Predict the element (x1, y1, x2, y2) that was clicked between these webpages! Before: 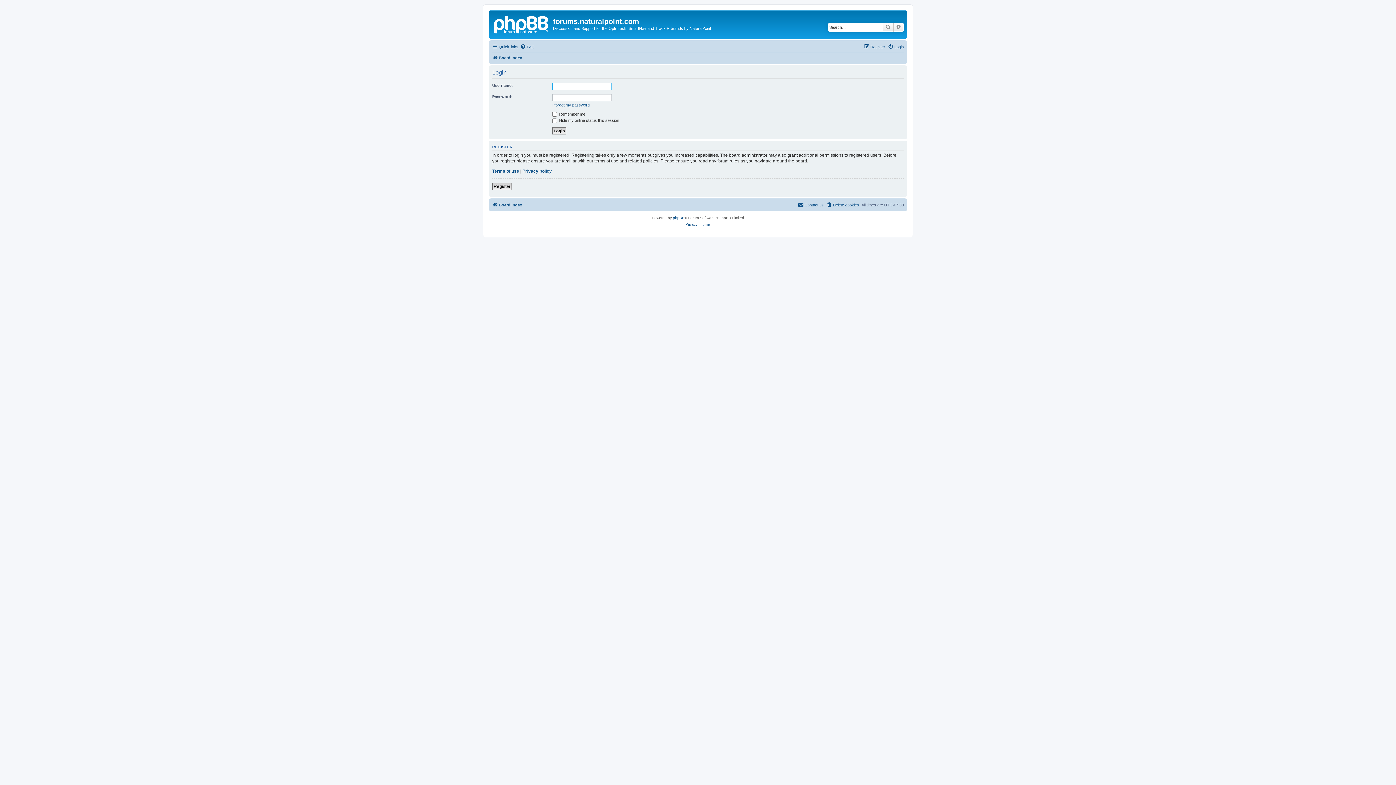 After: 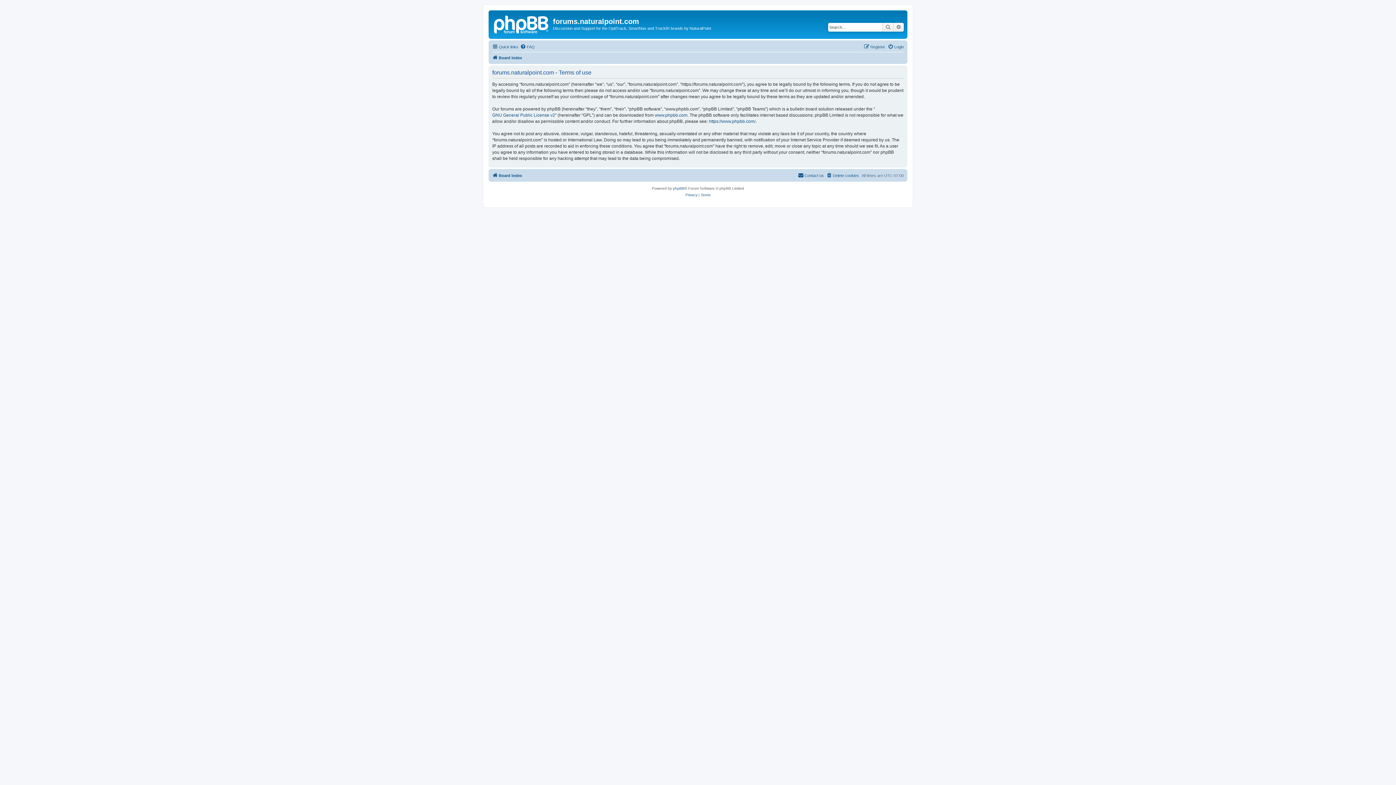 Action: label: Terms of use bbox: (492, 168, 519, 174)